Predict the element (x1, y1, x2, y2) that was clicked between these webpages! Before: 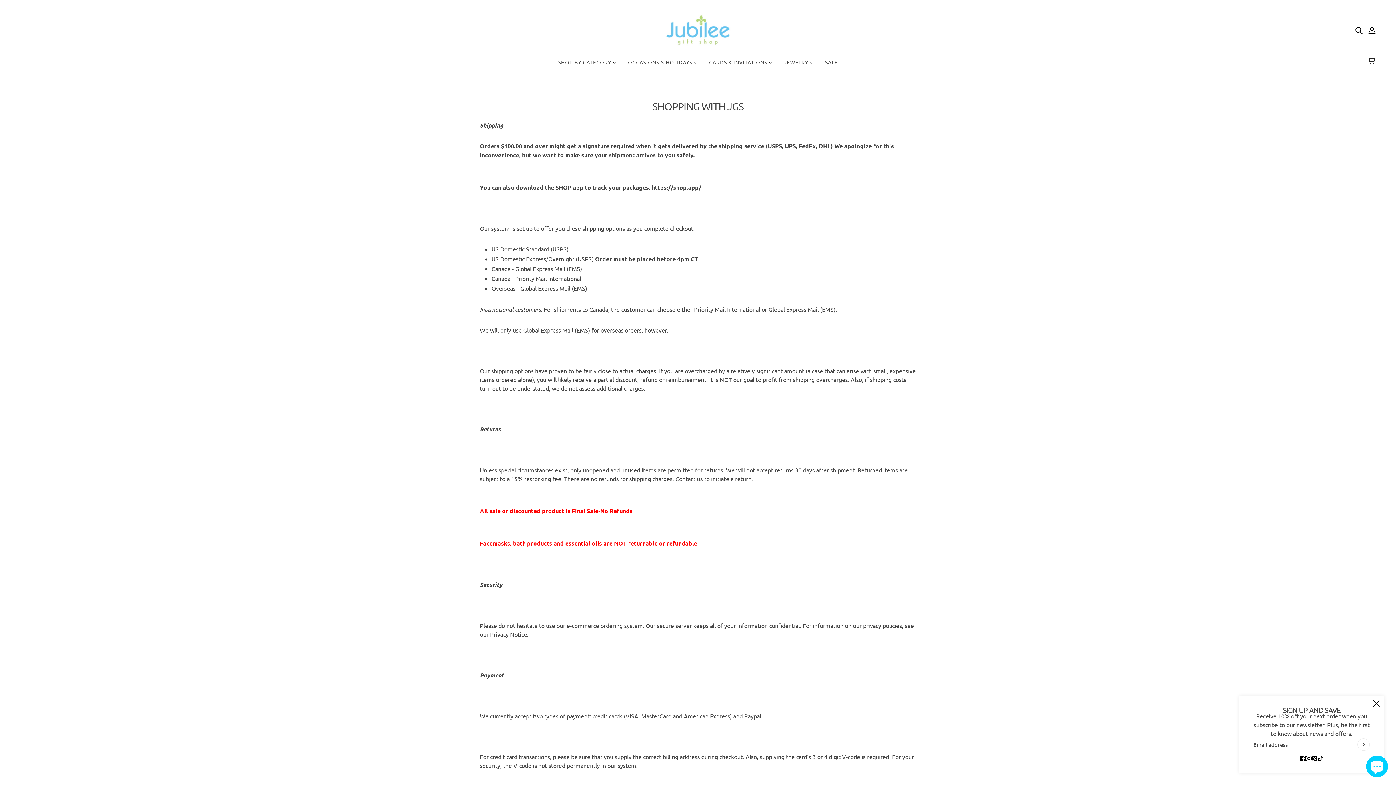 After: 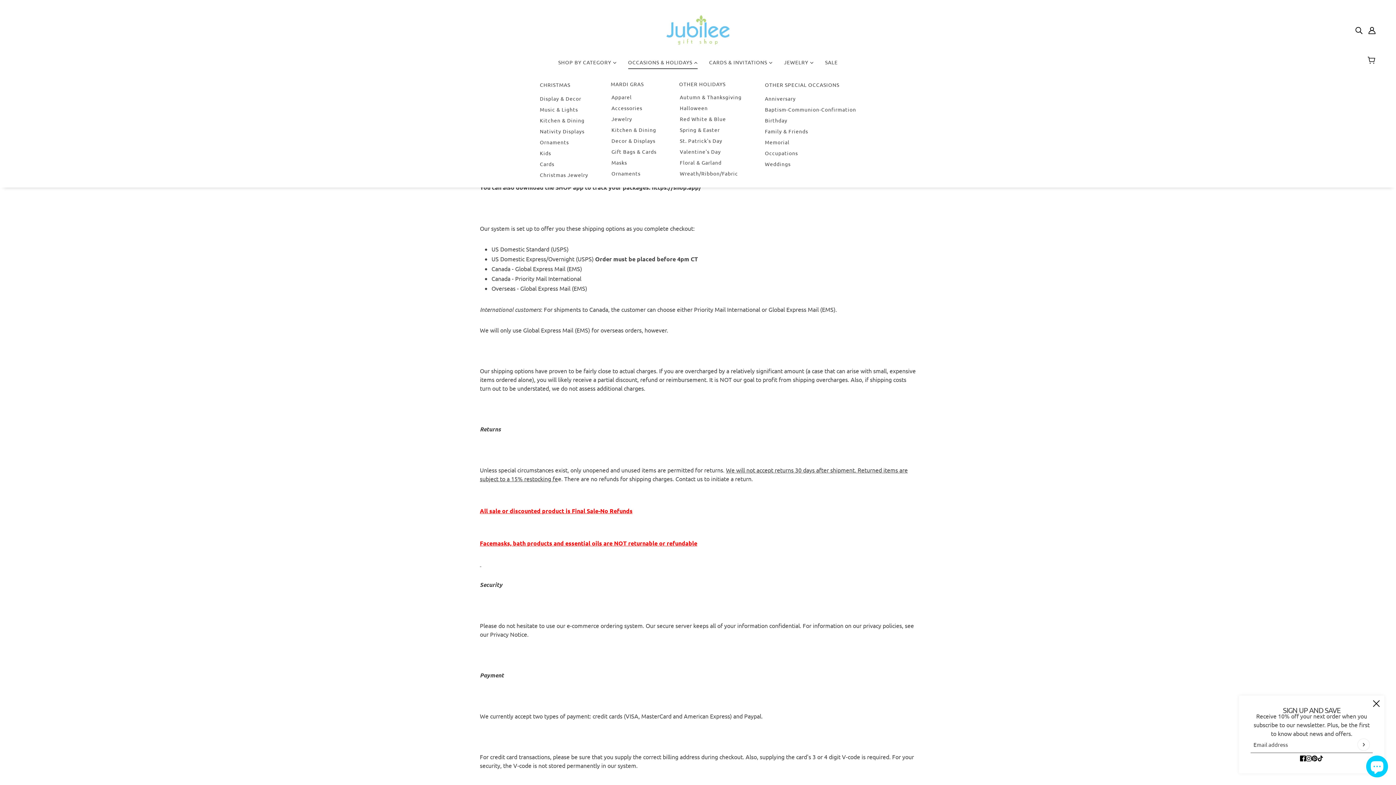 Action: bbox: (622, 53, 703, 76) label: OCCASIONS & HOLIDAYS 